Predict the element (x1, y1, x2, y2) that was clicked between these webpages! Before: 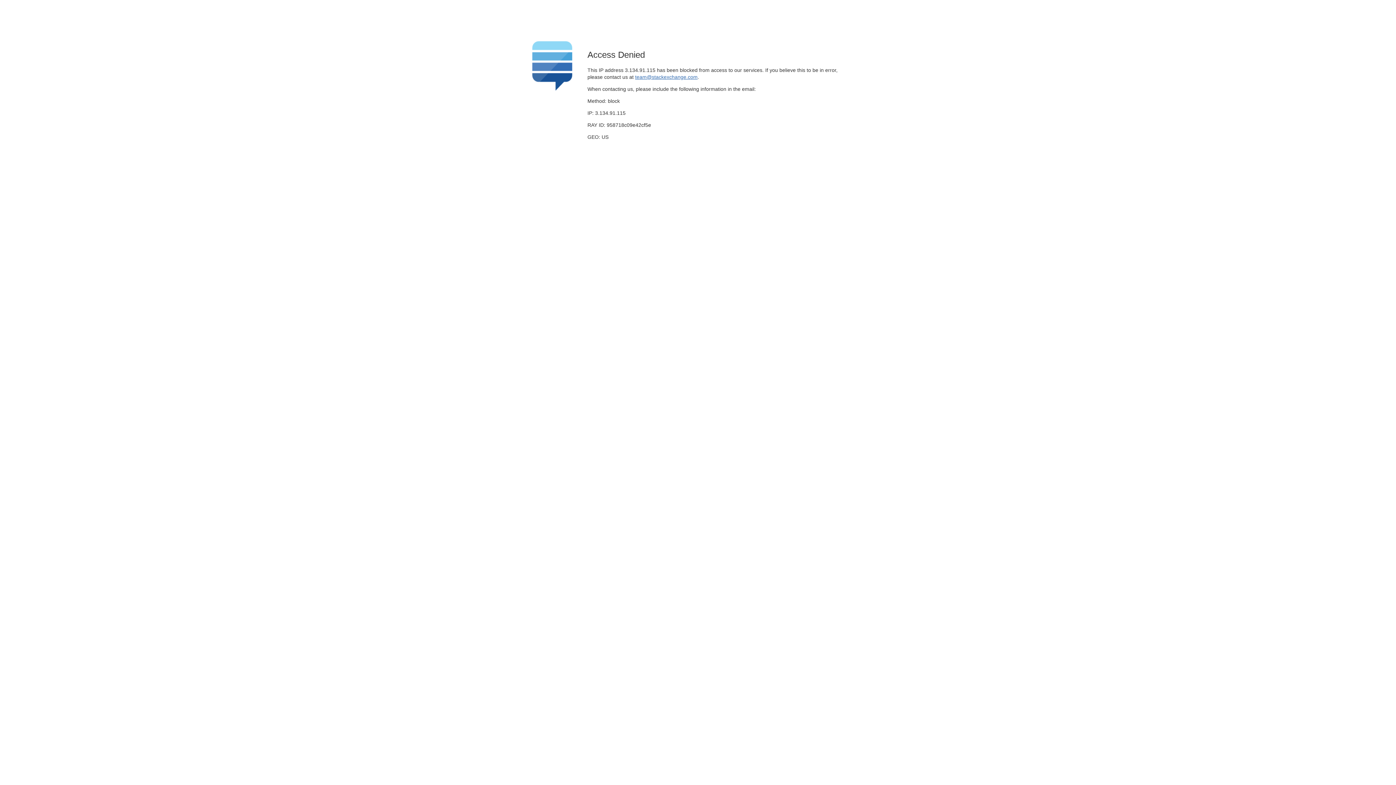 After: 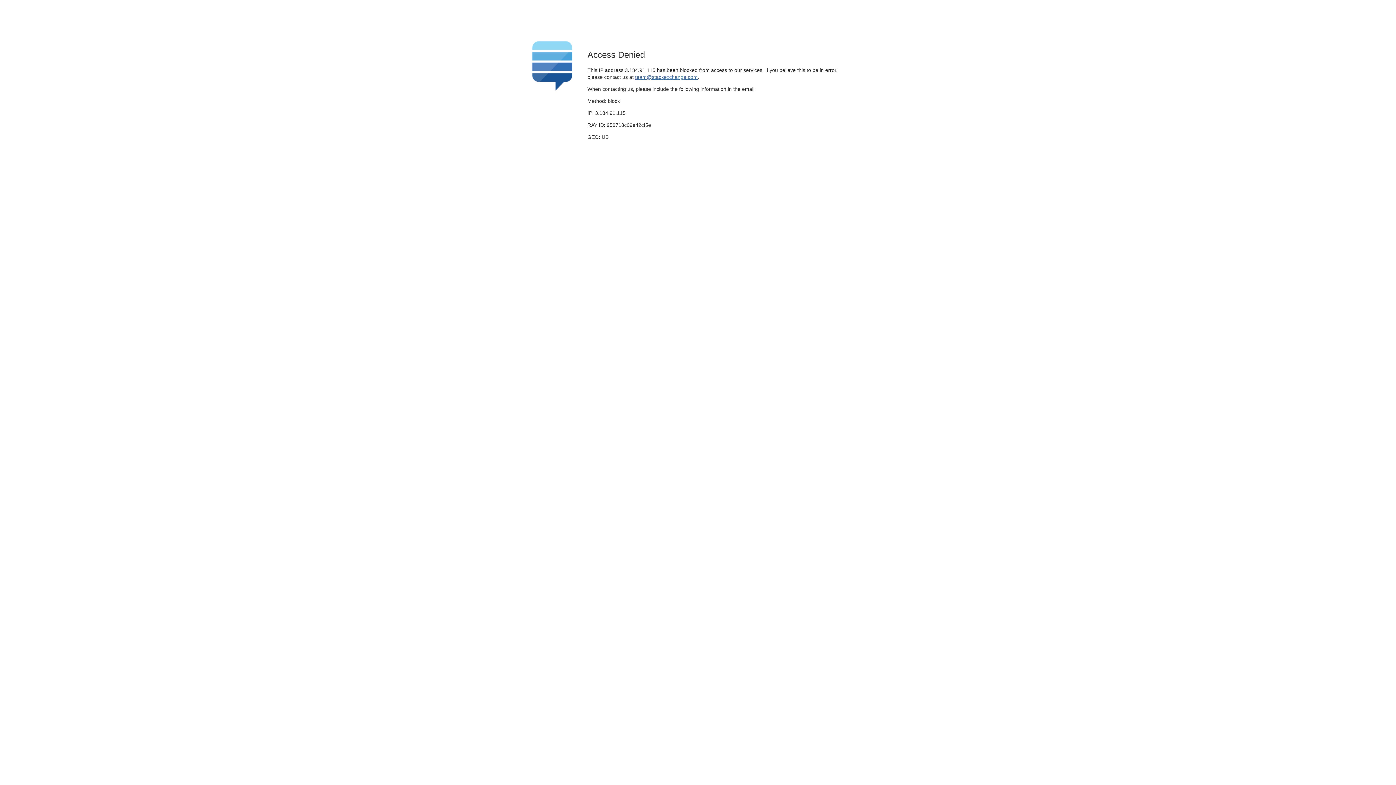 Action: label: team@stackexchange.com bbox: (635, 74, 697, 79)